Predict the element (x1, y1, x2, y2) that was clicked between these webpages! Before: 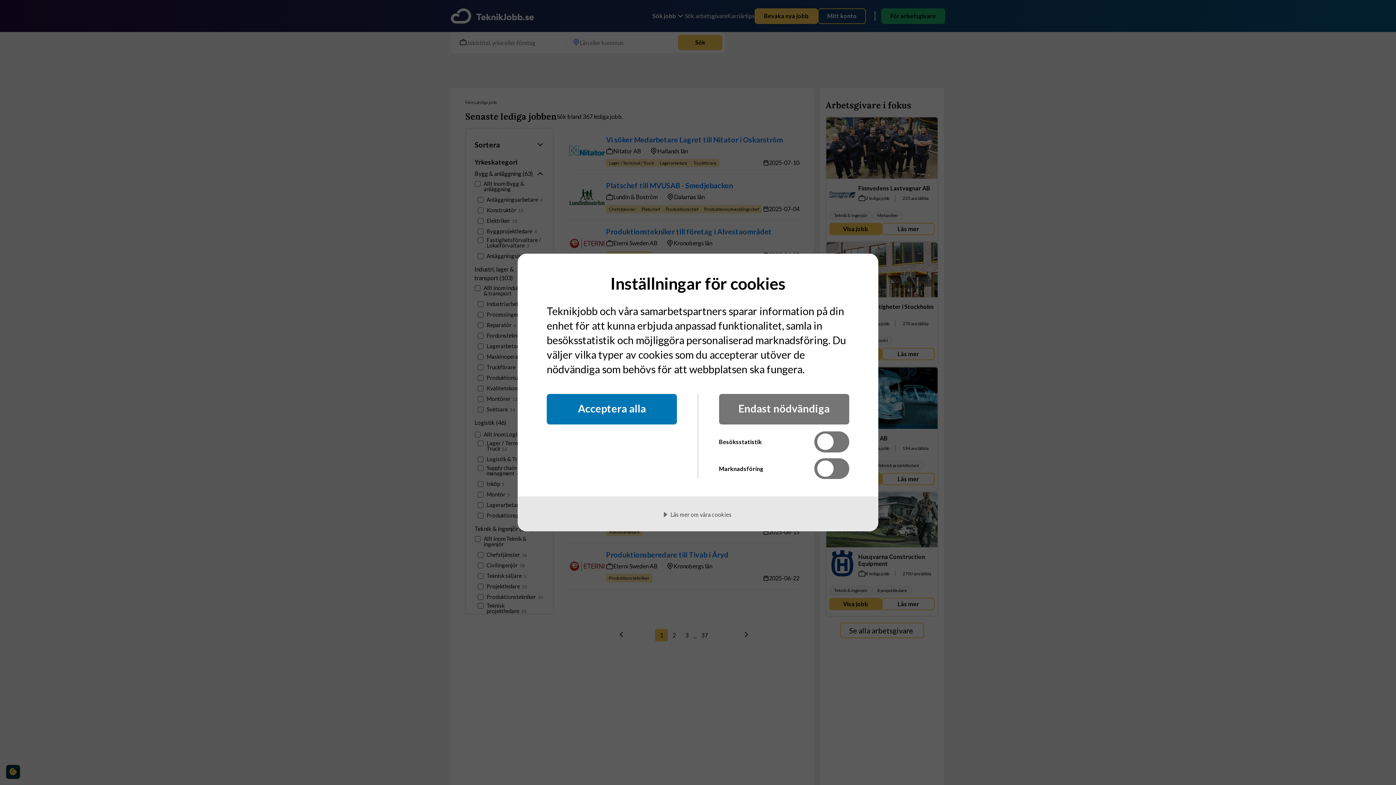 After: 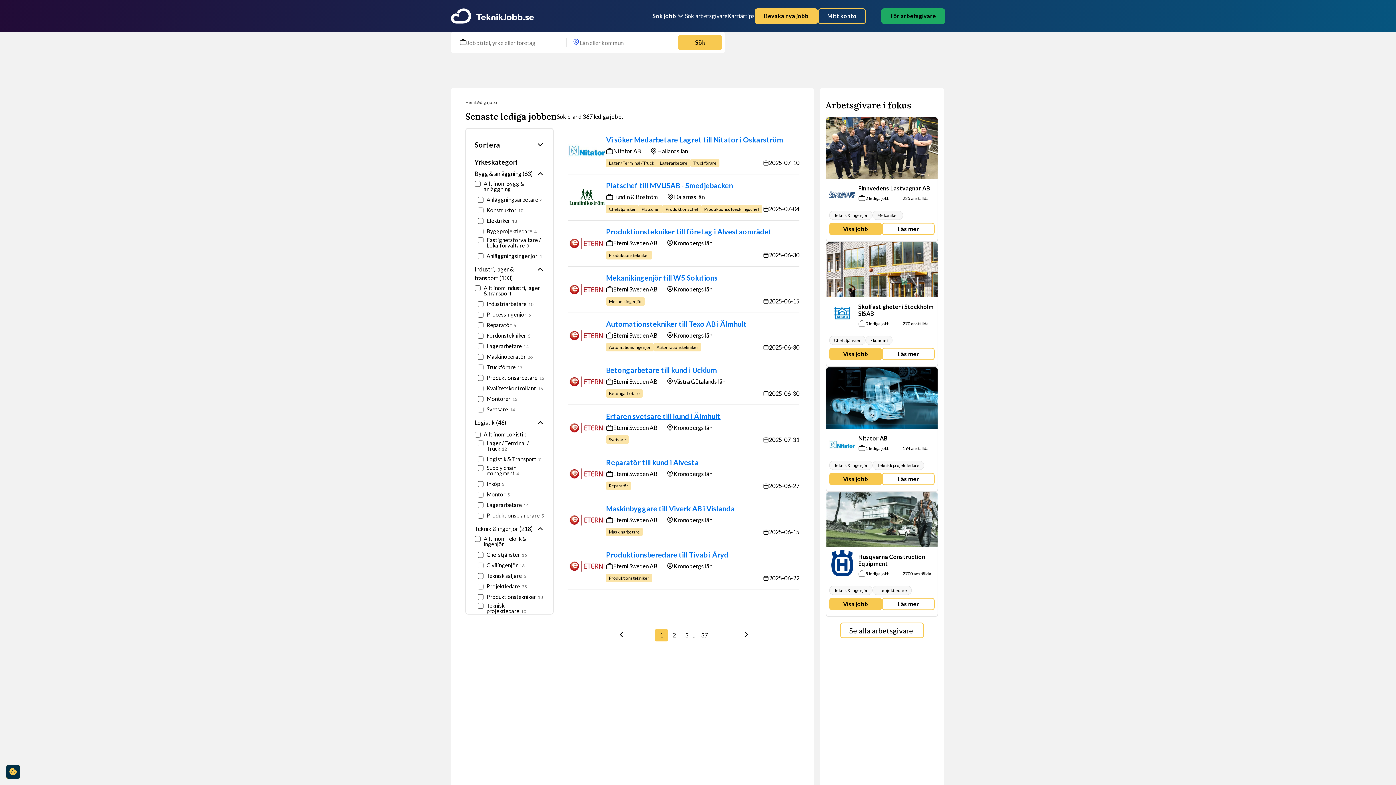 Action: label: Endast nödvändiga bbox: (719, 394, 849, 424)